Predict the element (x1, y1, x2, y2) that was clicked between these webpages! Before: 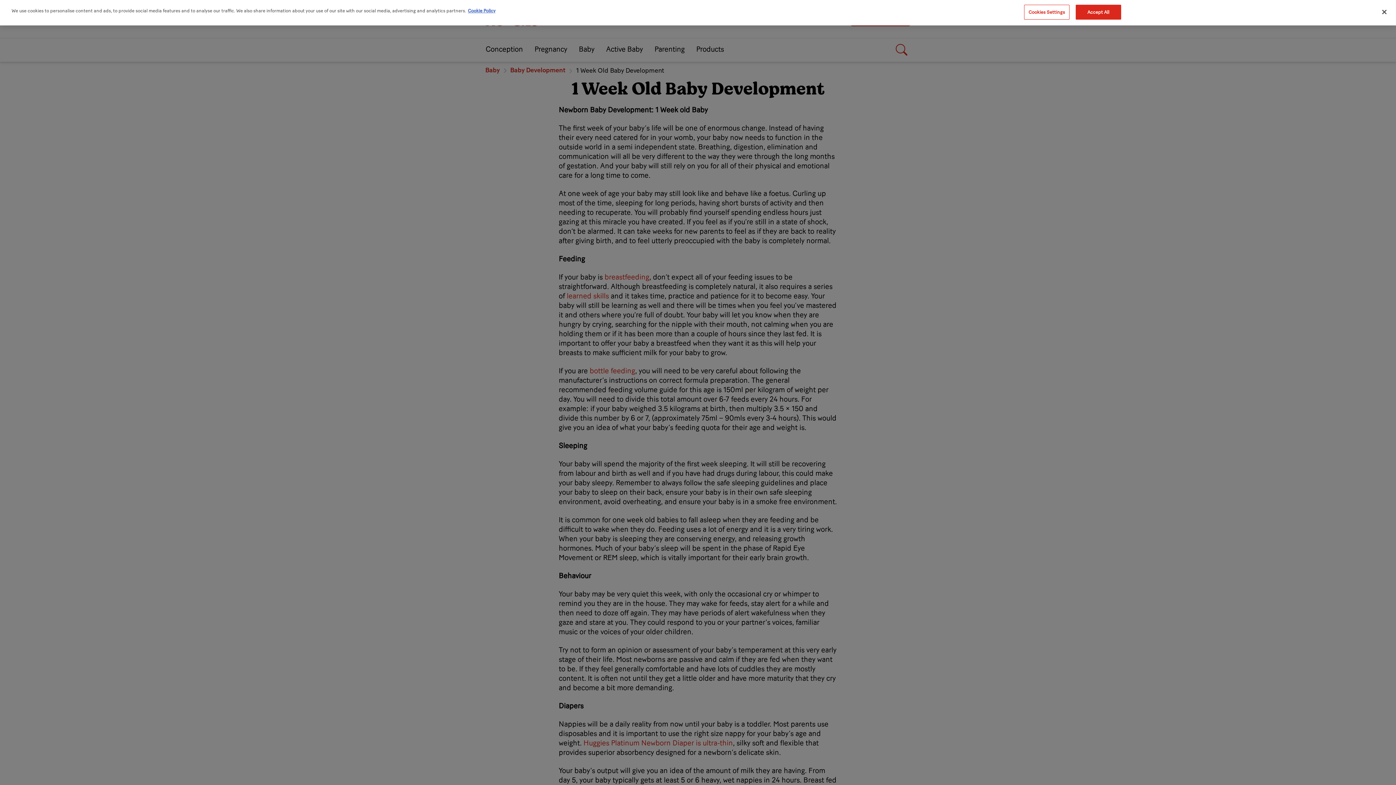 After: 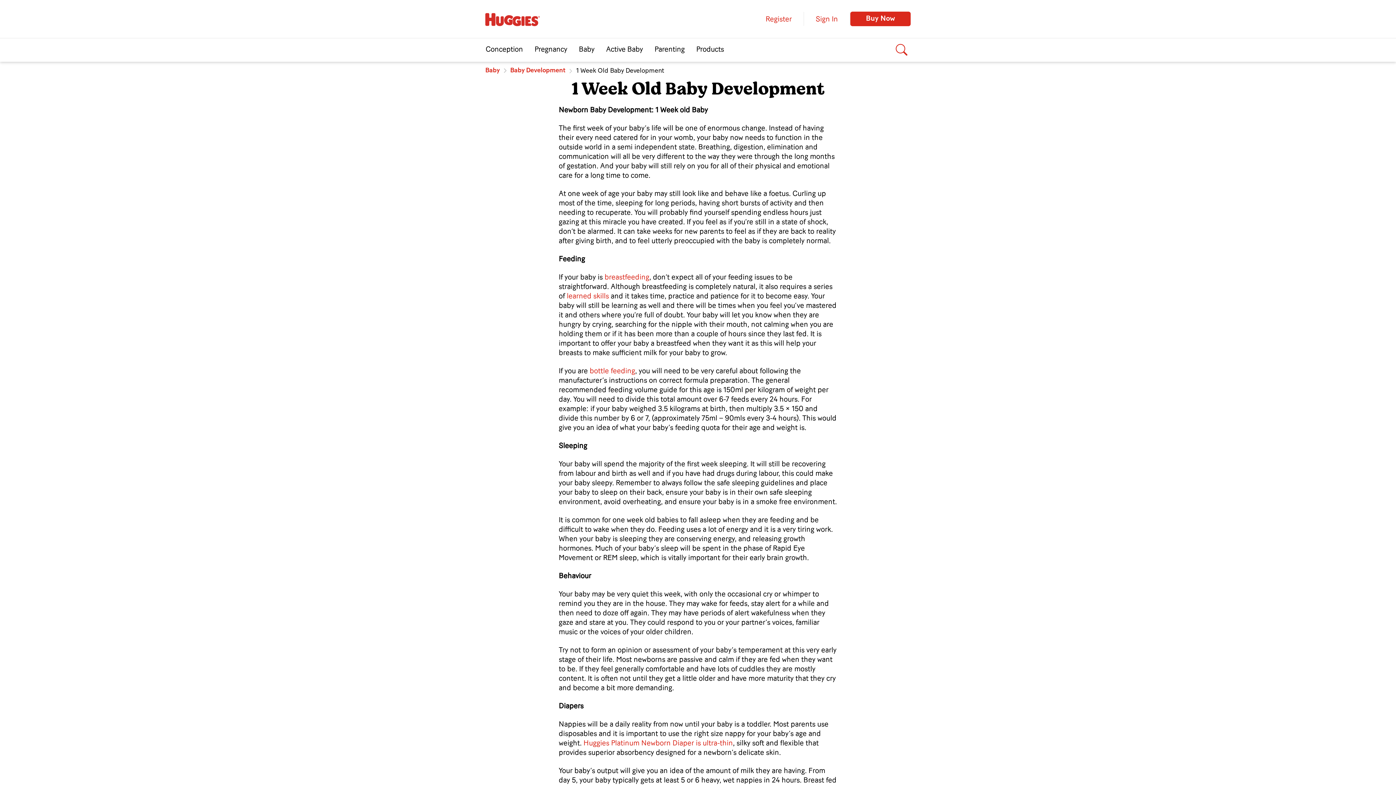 Action: bbox: (1376, 4, 1392, 20) label: Close